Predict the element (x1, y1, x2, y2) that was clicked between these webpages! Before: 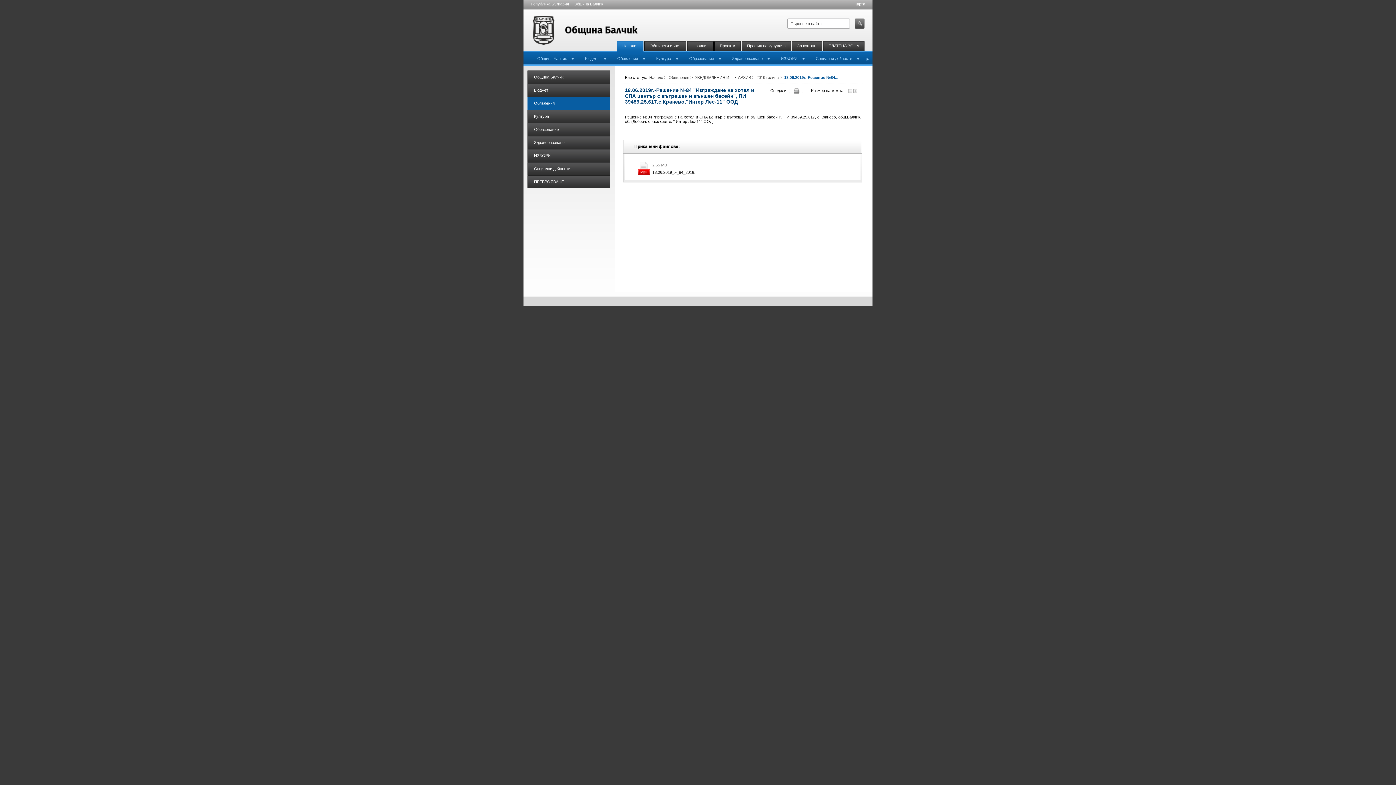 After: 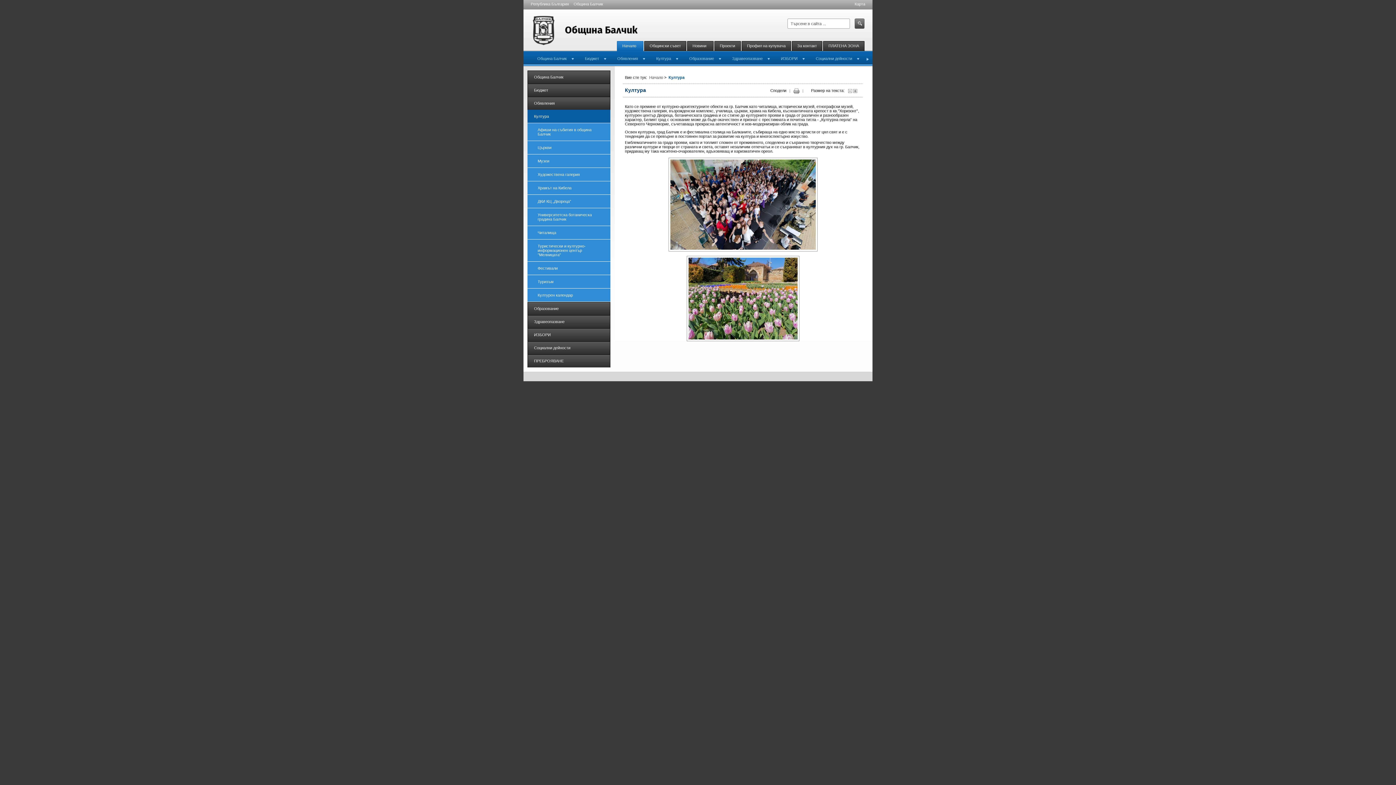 Action: bbox: (656, 56, 678, 60) label: Култура